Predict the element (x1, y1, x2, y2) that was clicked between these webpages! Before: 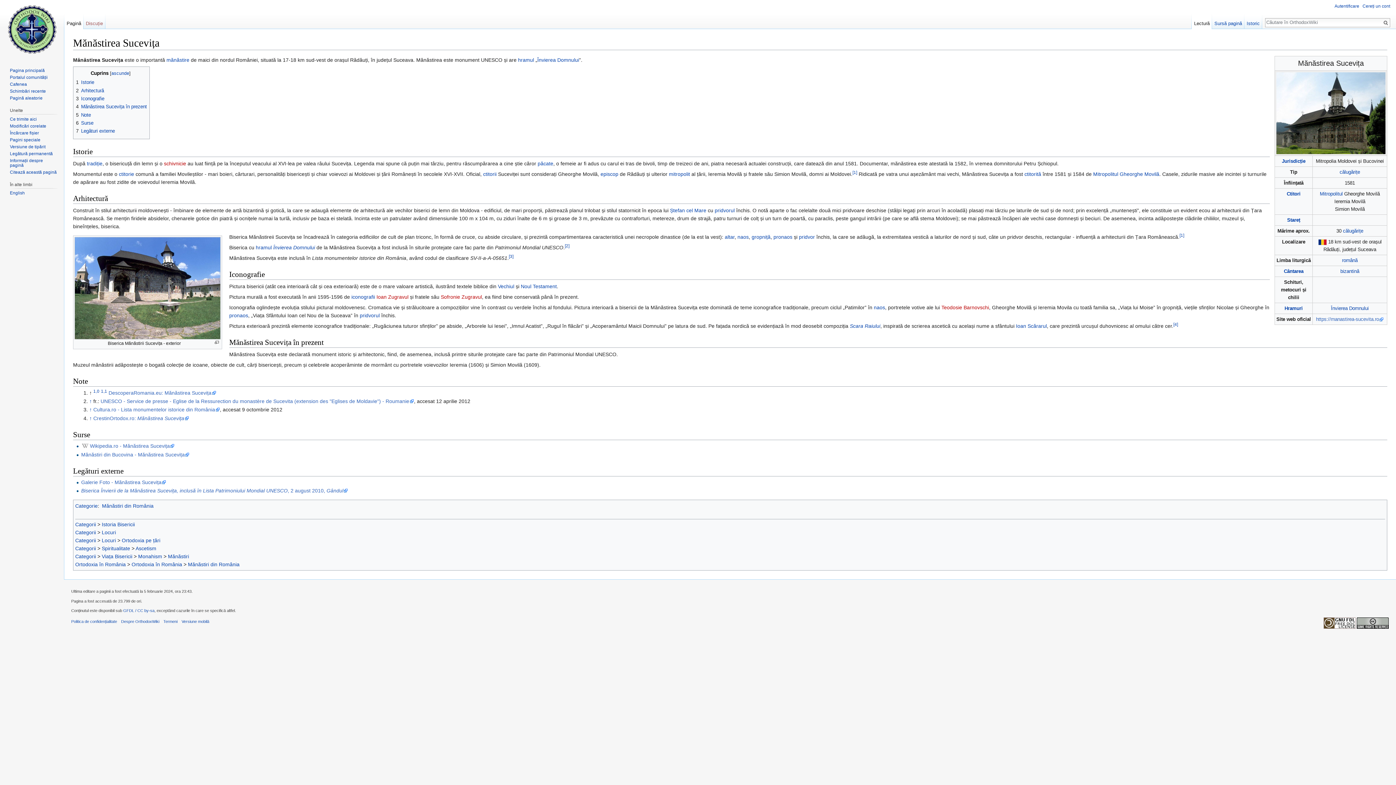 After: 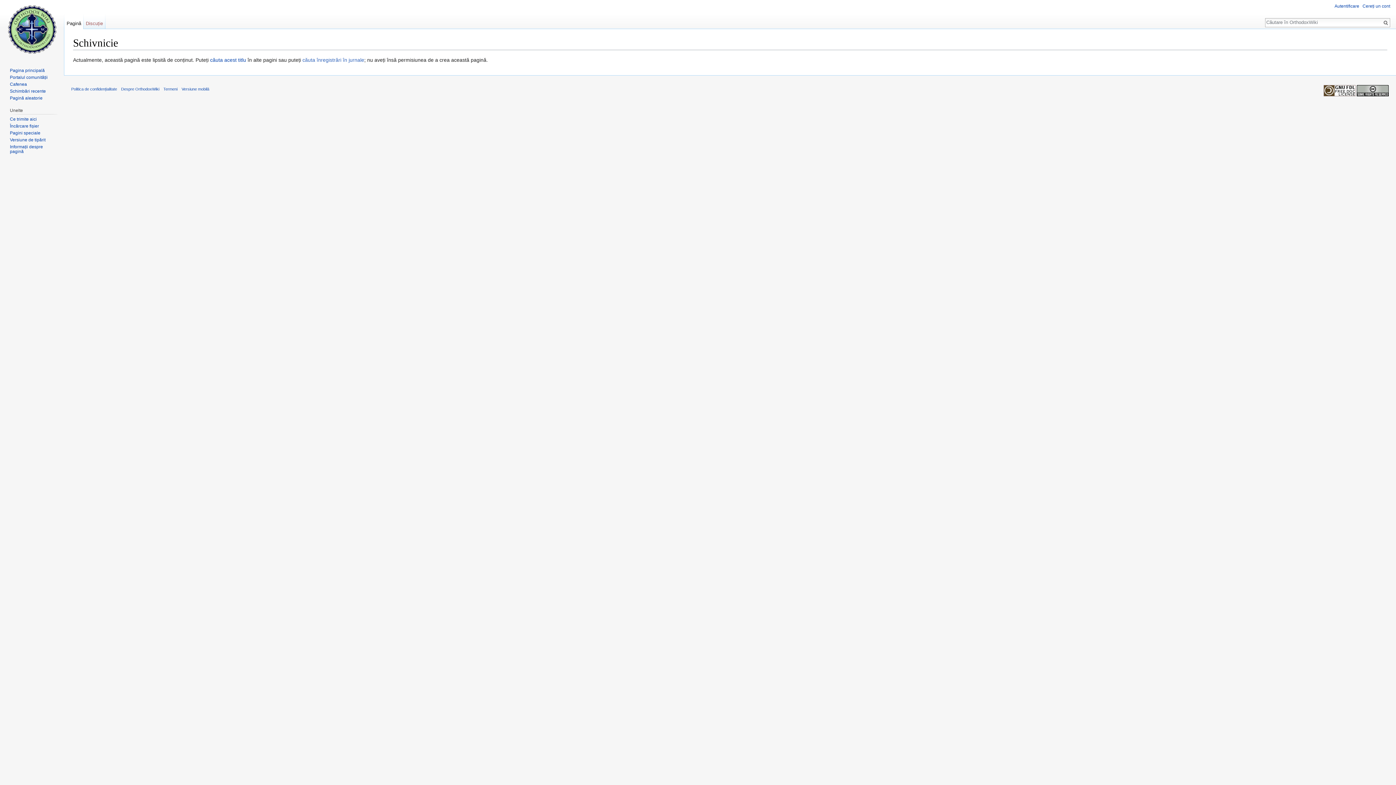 Action: label: schivnicie bbox: (164, 160, 186, 166)